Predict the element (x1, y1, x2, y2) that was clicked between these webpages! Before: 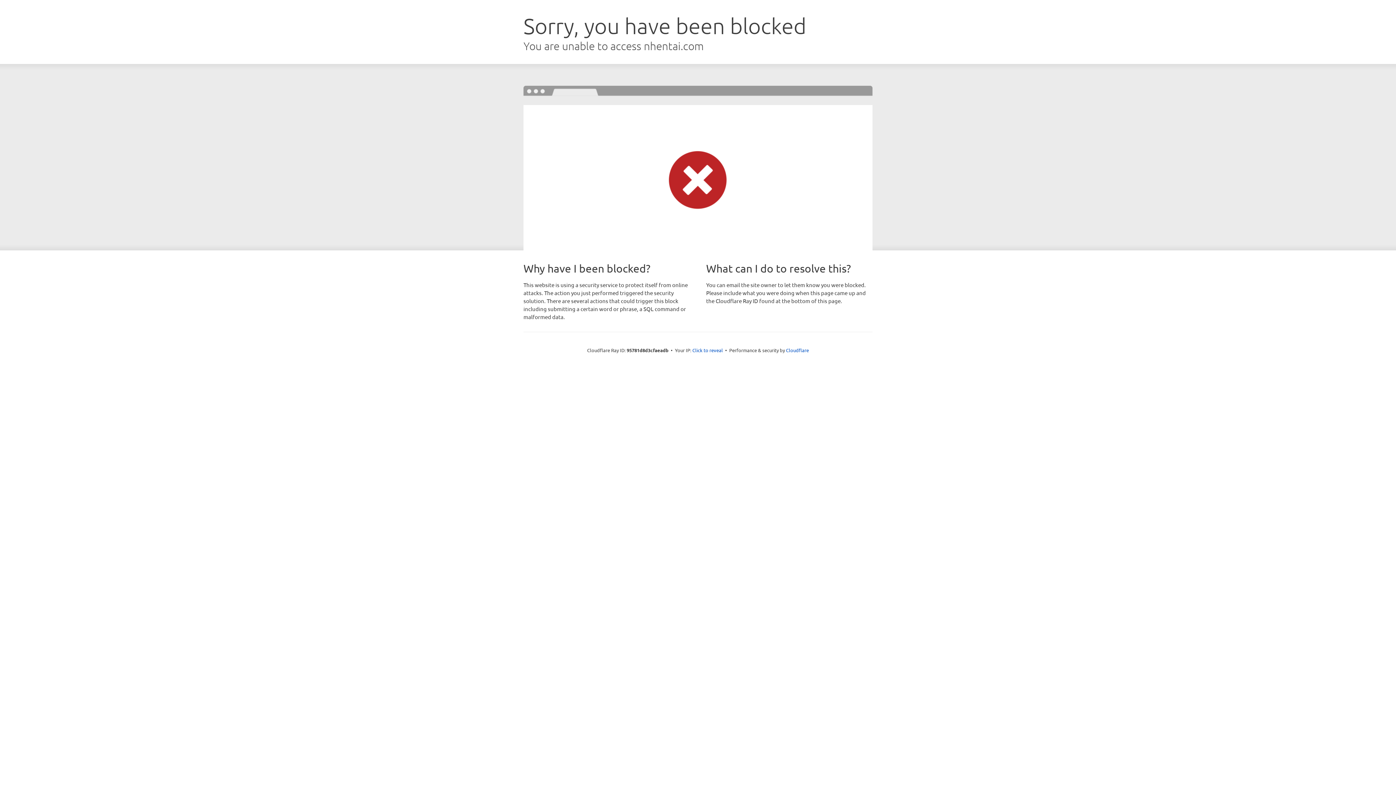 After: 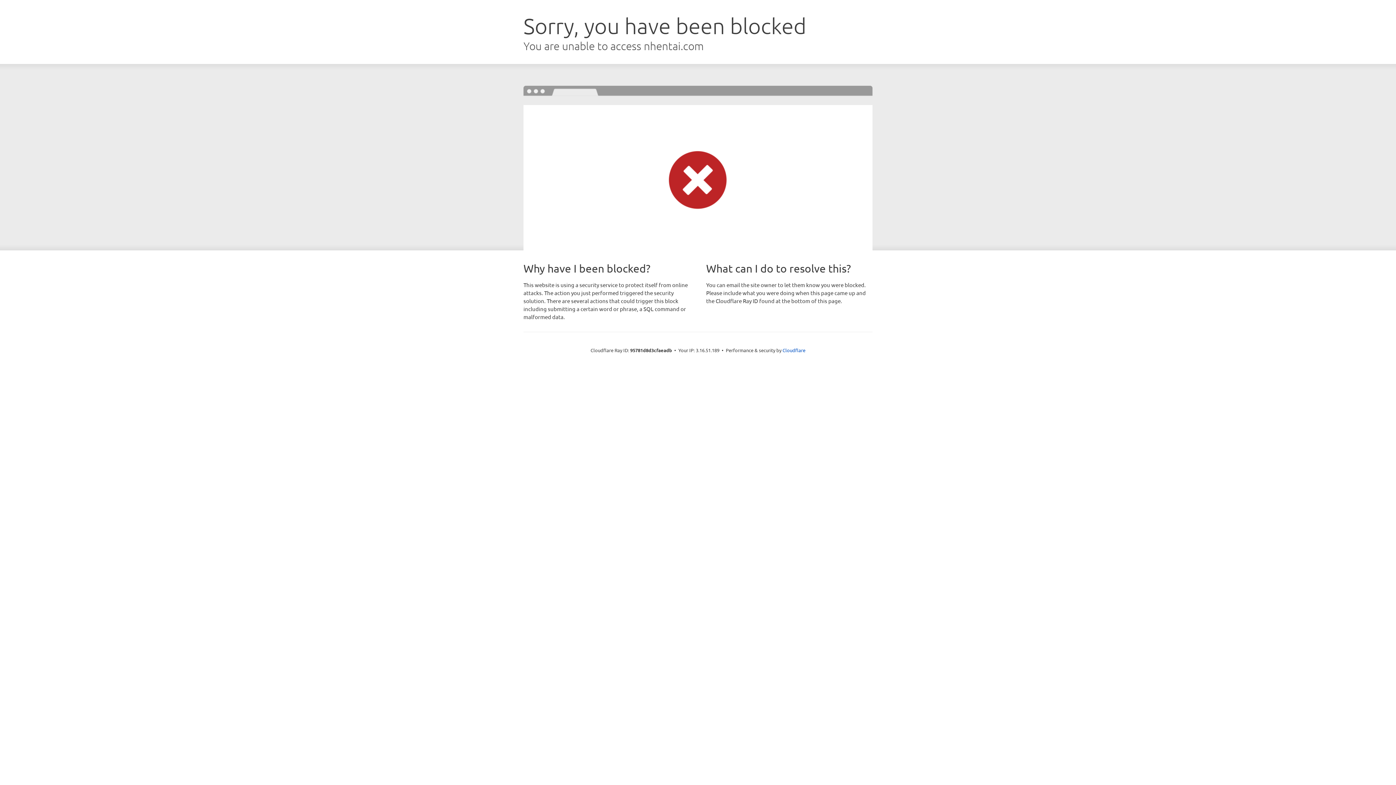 Action: bbox: (692, 346, 723, 353) label: Click to reveal